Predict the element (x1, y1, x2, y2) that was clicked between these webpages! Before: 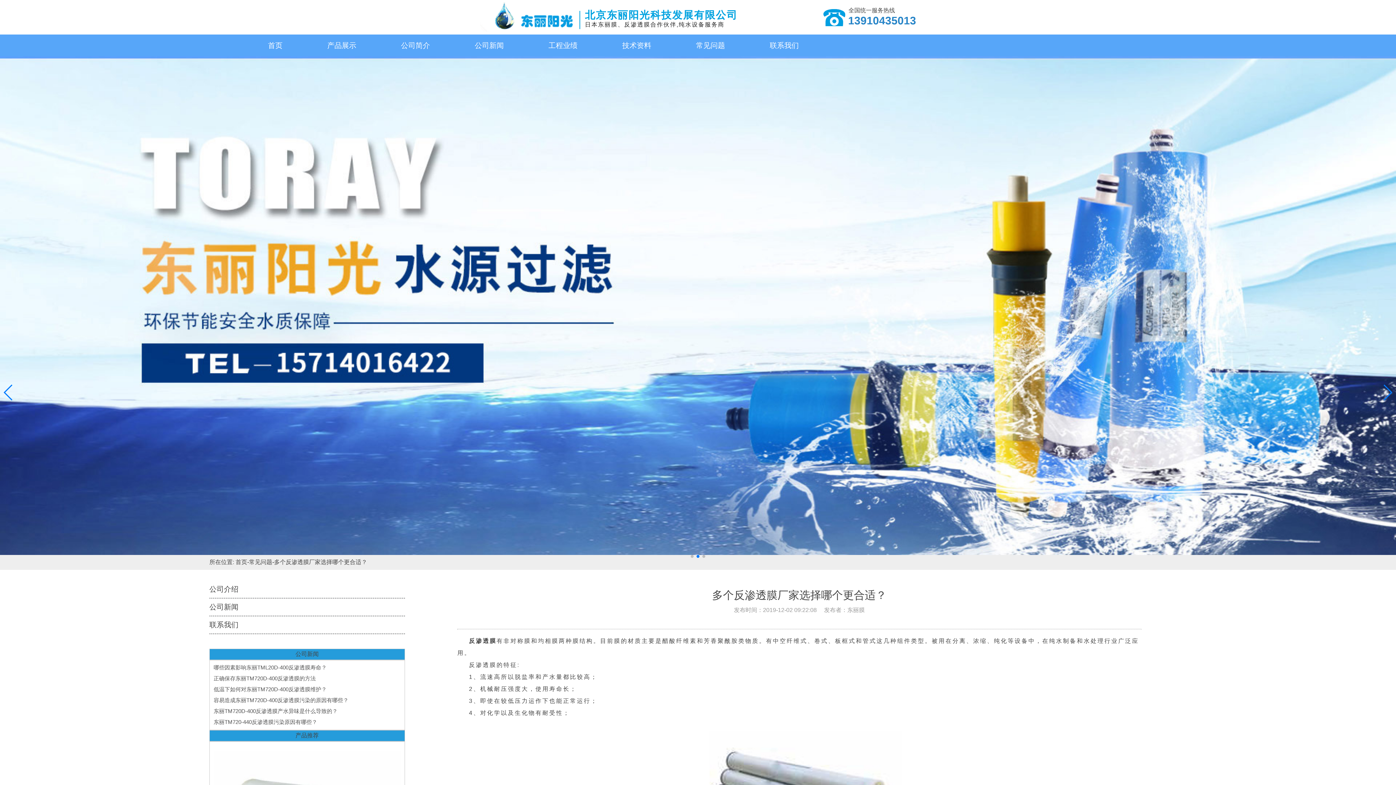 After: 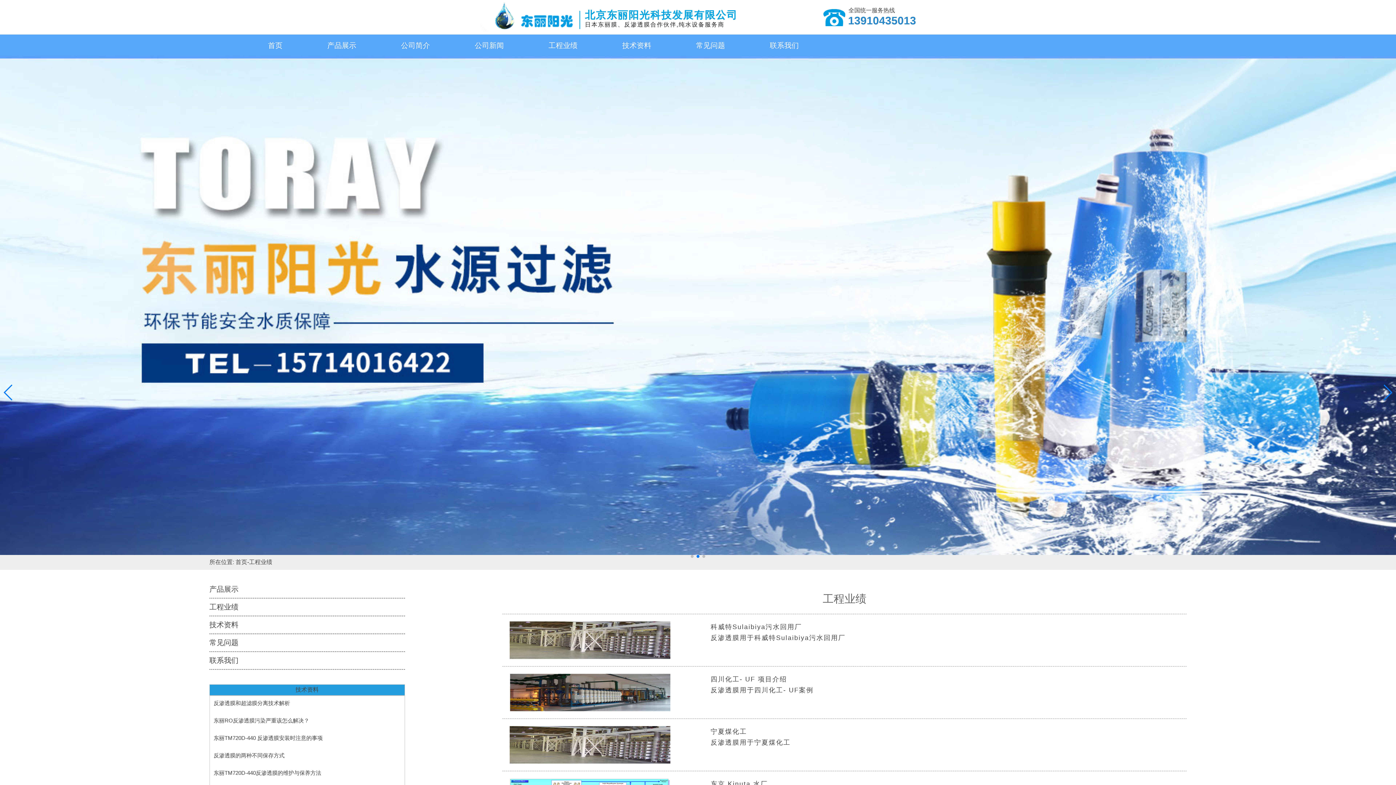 Action: bbox: (548, 41, 577, 49) label: 工程业绩